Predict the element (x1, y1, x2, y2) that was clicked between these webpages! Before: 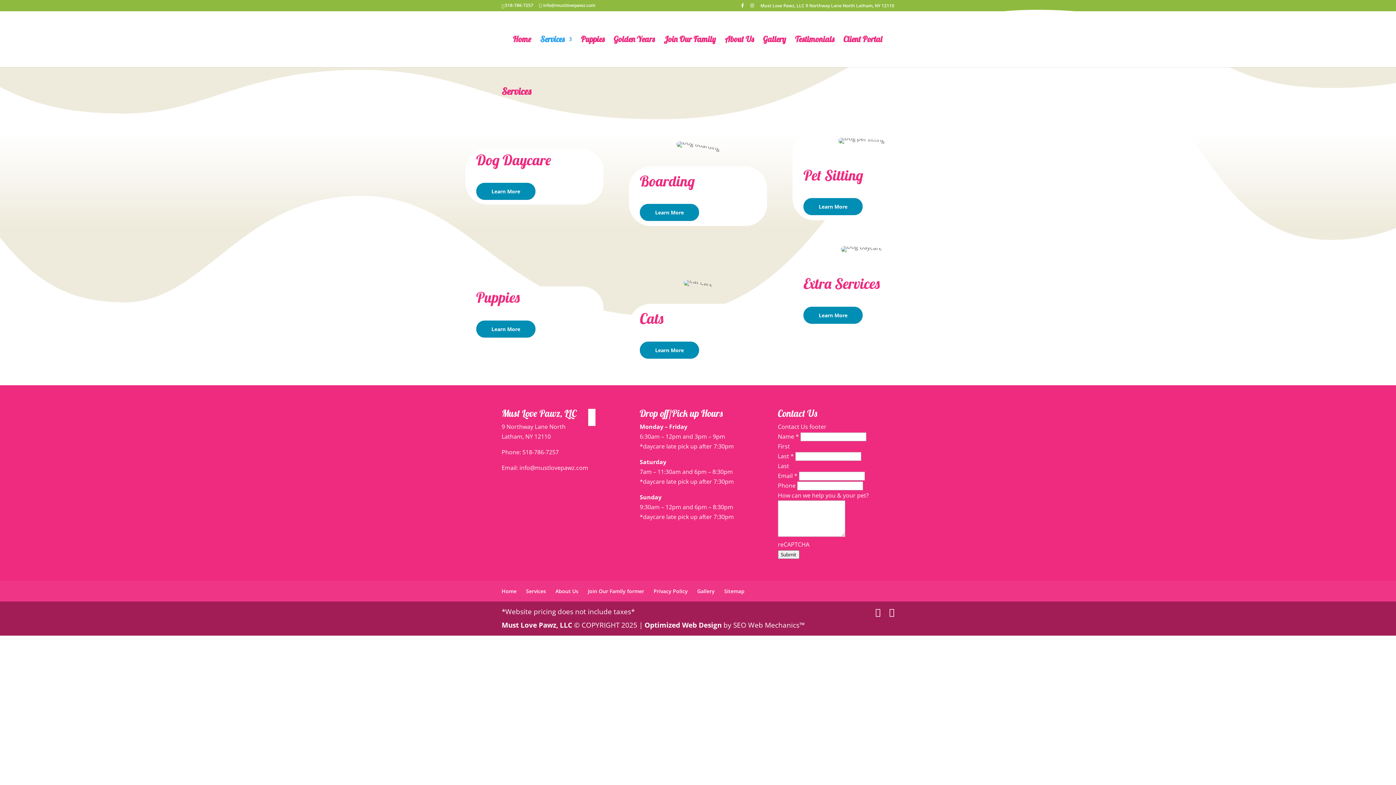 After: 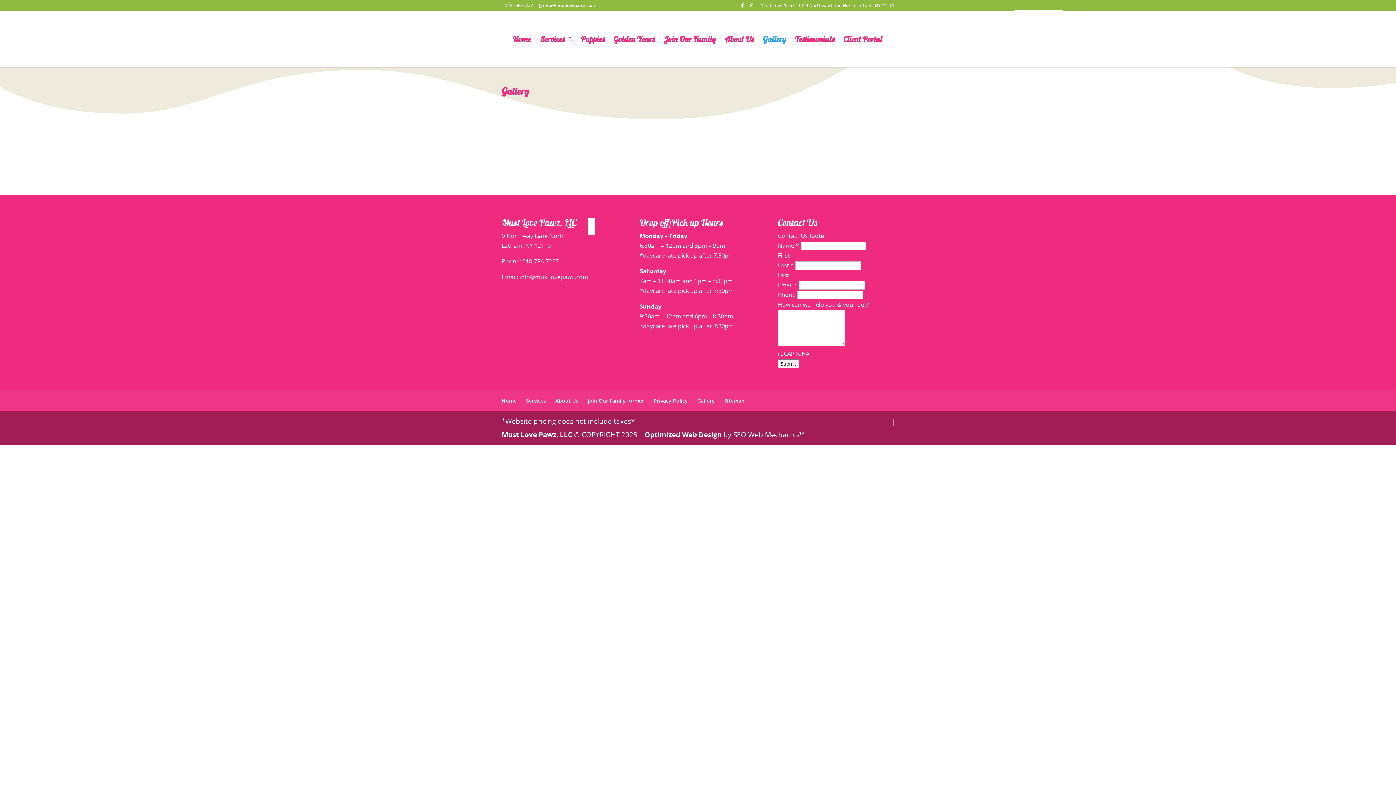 Action: label: Gallery bbox: (697, 587, 714, 594)